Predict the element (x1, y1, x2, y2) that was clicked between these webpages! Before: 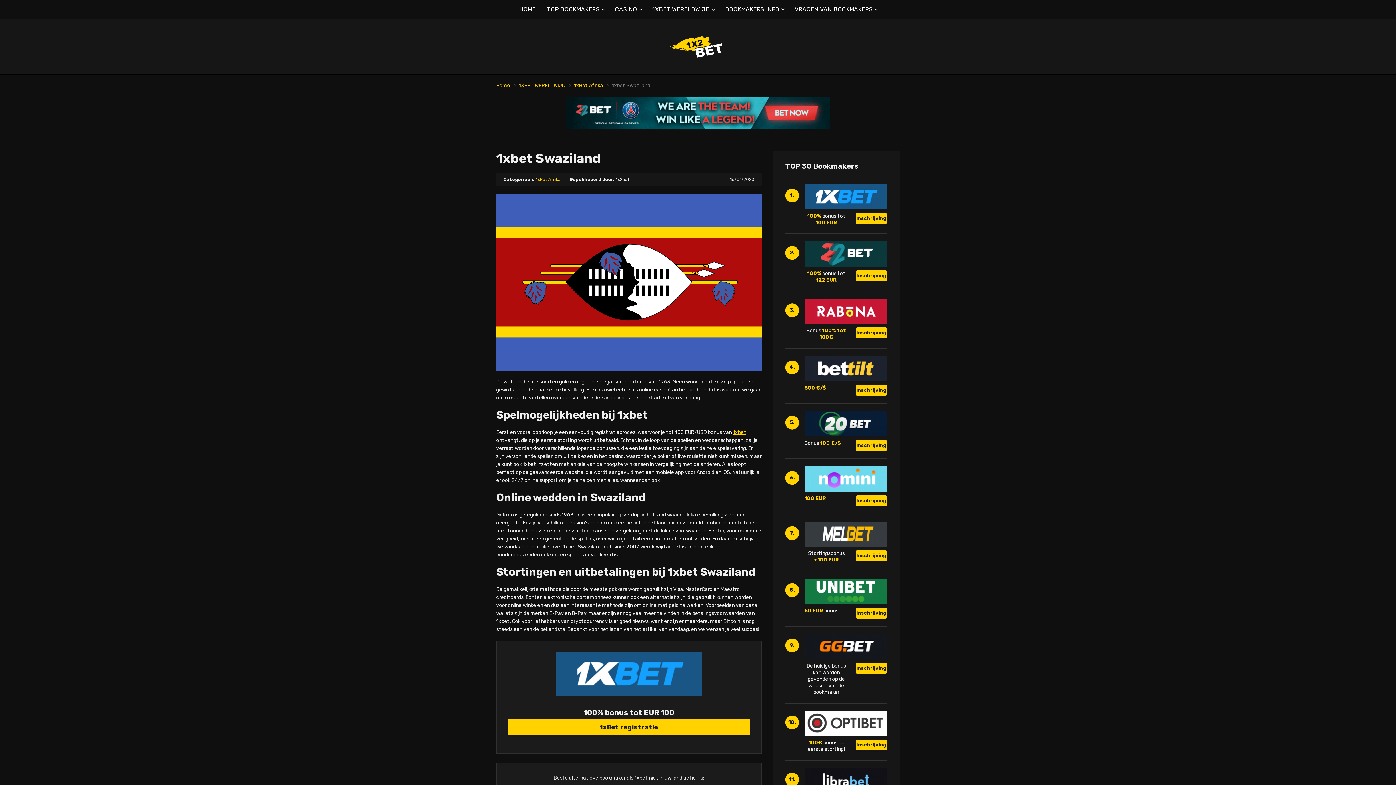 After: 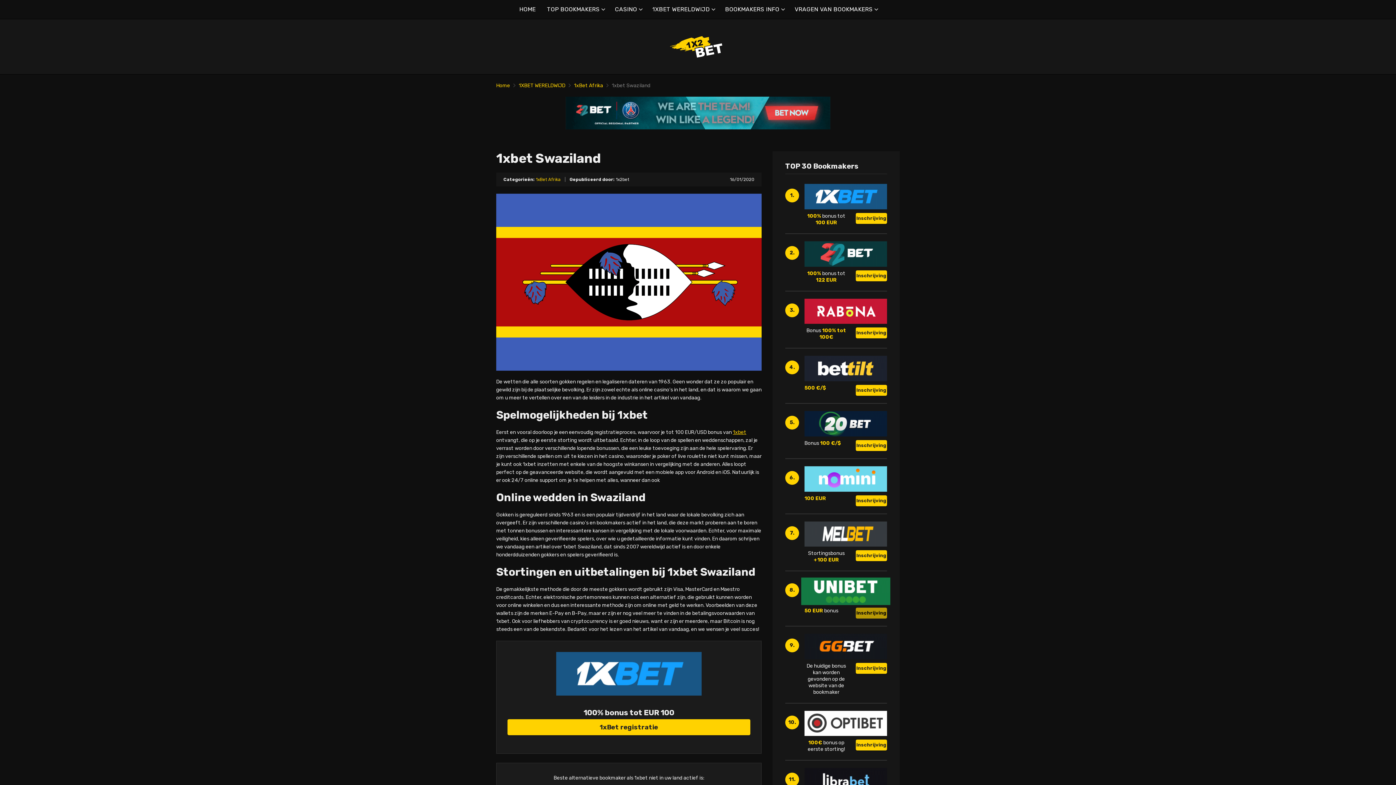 Action: bbox: (856, 608, 887, 618) label: Inschrijving